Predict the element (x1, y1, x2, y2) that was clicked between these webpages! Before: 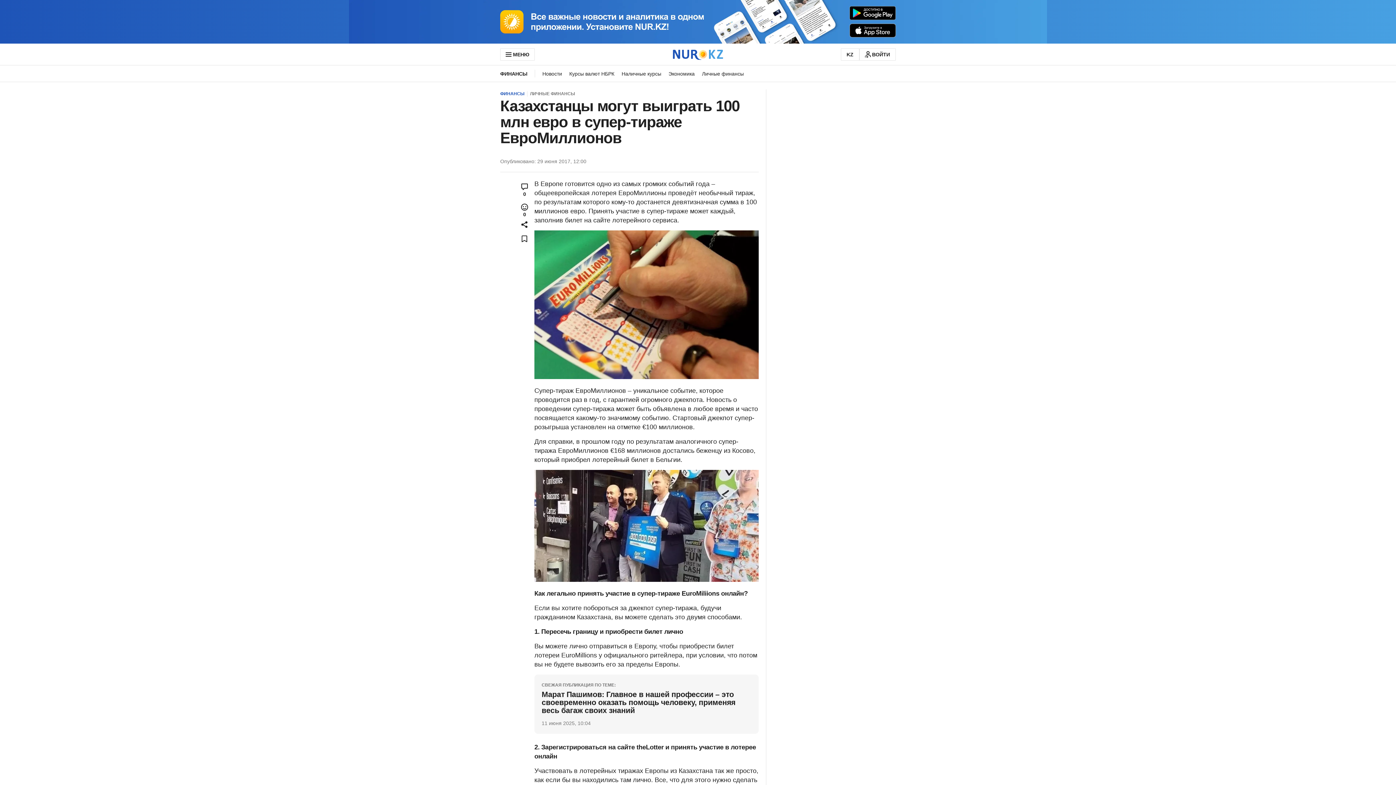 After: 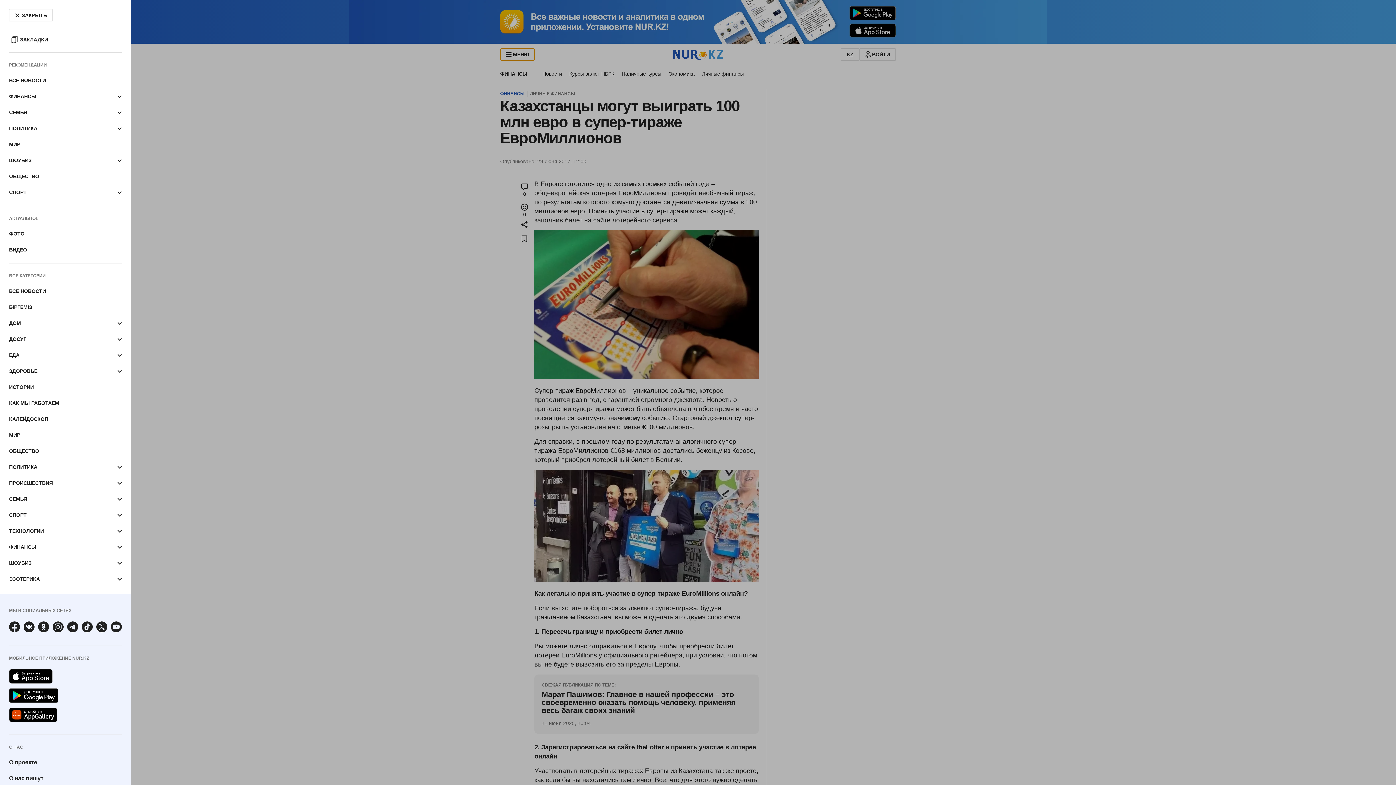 Action: label: МЕНЮ bbox: (500, 48, 535, 60)